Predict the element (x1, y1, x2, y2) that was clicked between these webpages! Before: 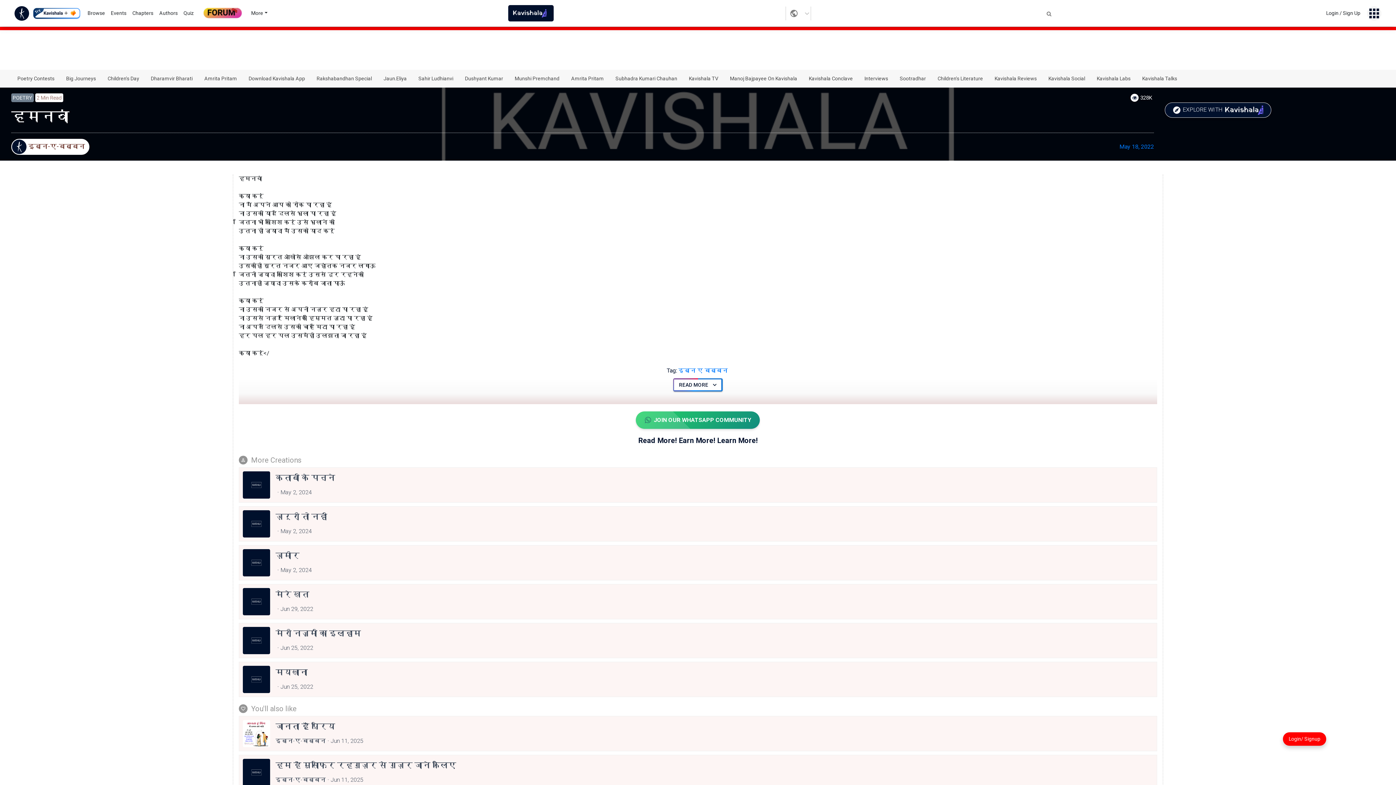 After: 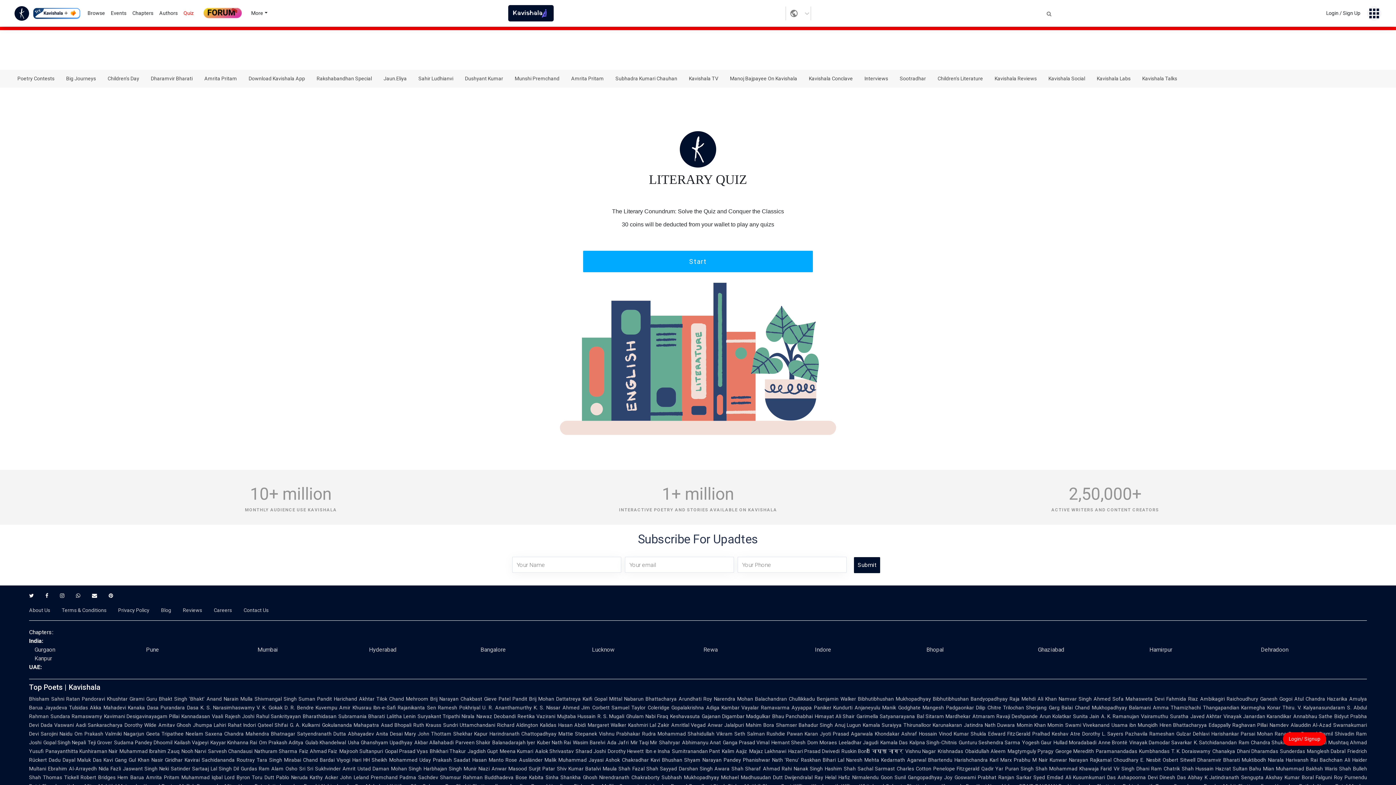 Action: bbox: (180, 8, 197, 18) label: Quiz